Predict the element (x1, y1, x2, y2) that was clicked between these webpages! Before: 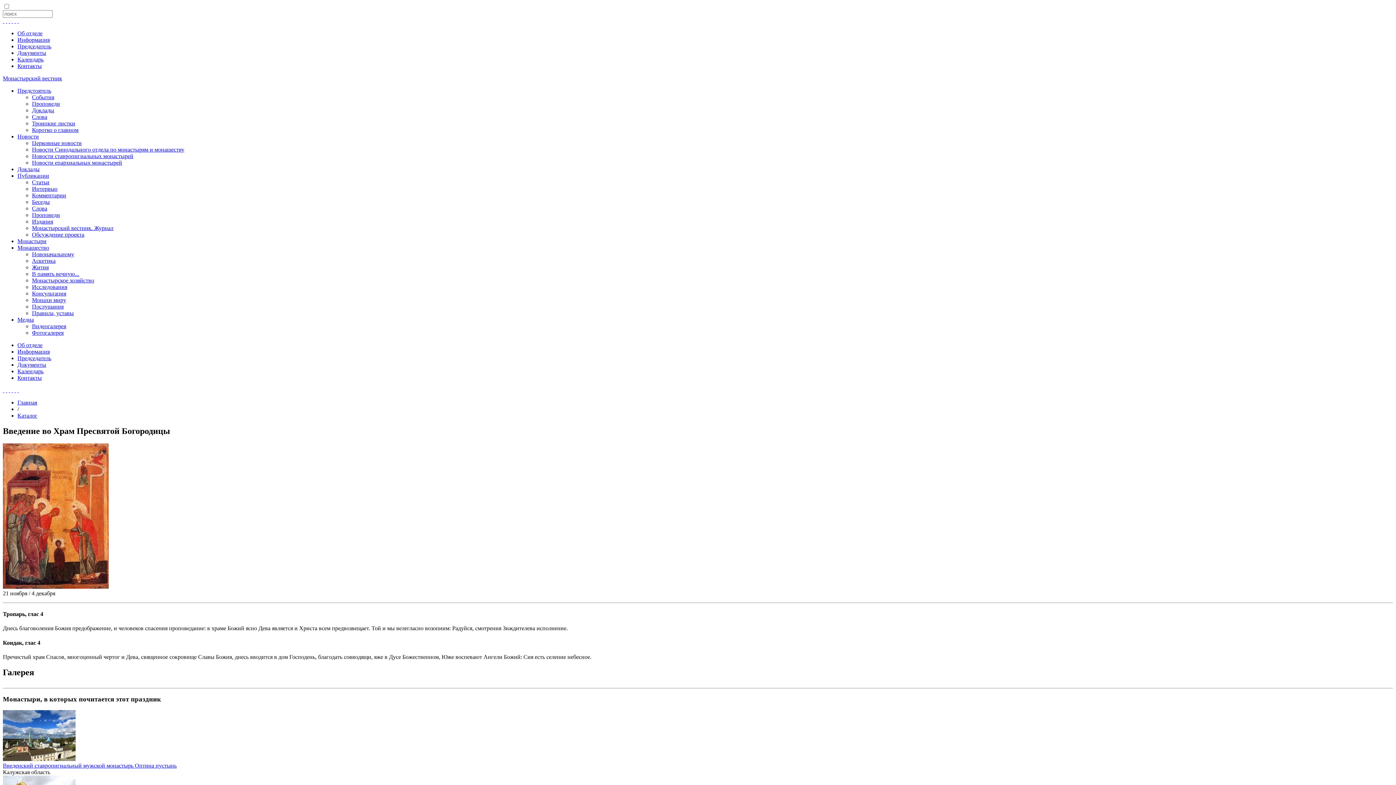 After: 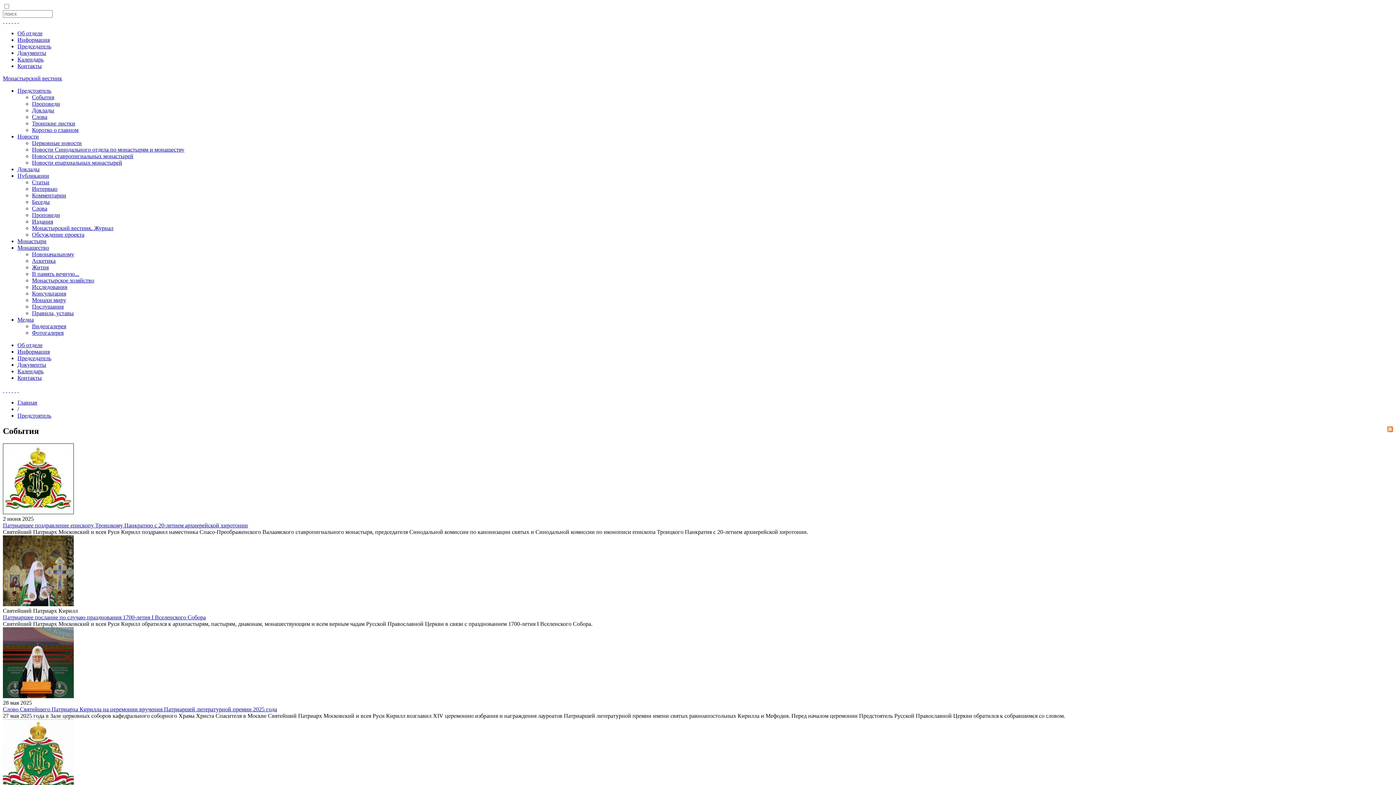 Action: label: События bbox: (32, 94, 54, 100)